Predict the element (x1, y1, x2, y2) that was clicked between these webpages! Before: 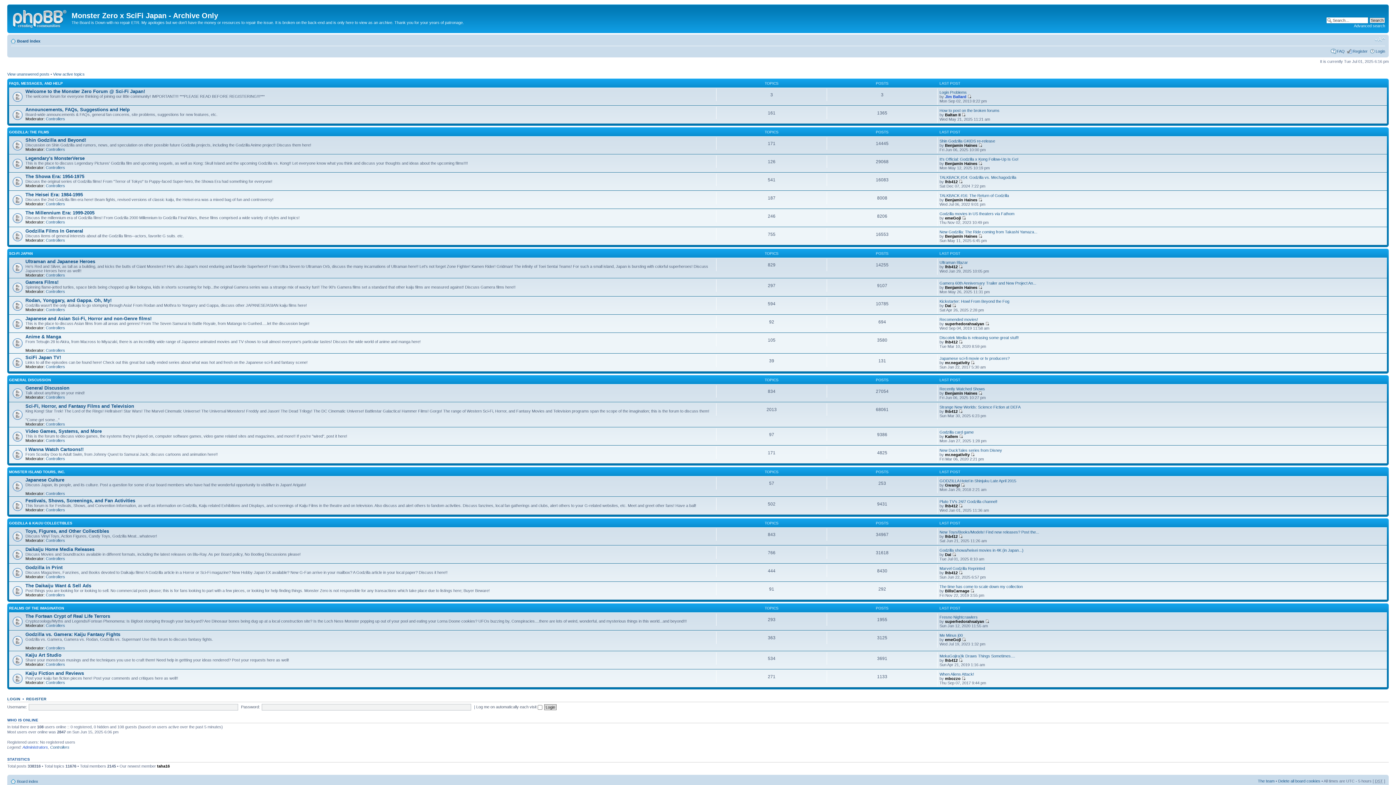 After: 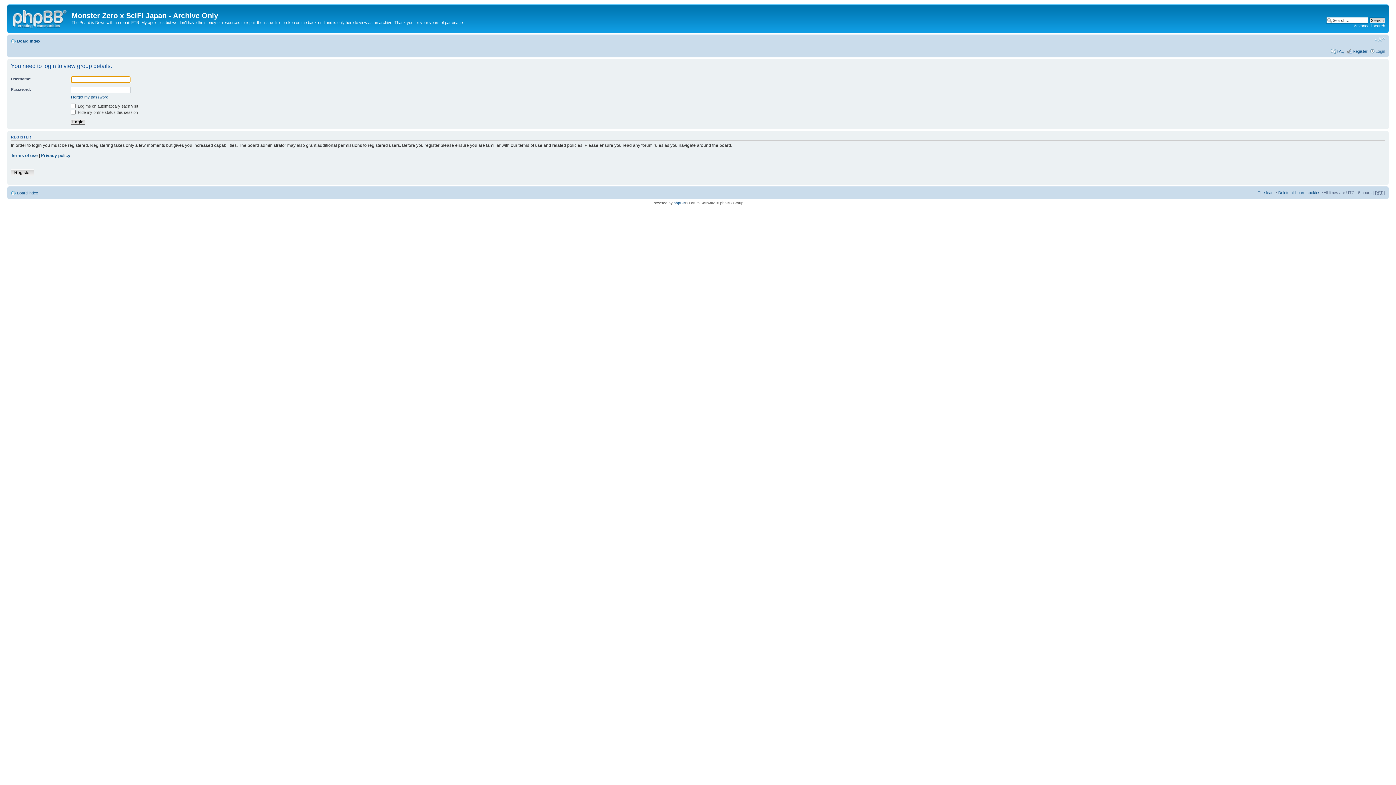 Action: bbox: (45, 593, 65, 597) label: Controllers